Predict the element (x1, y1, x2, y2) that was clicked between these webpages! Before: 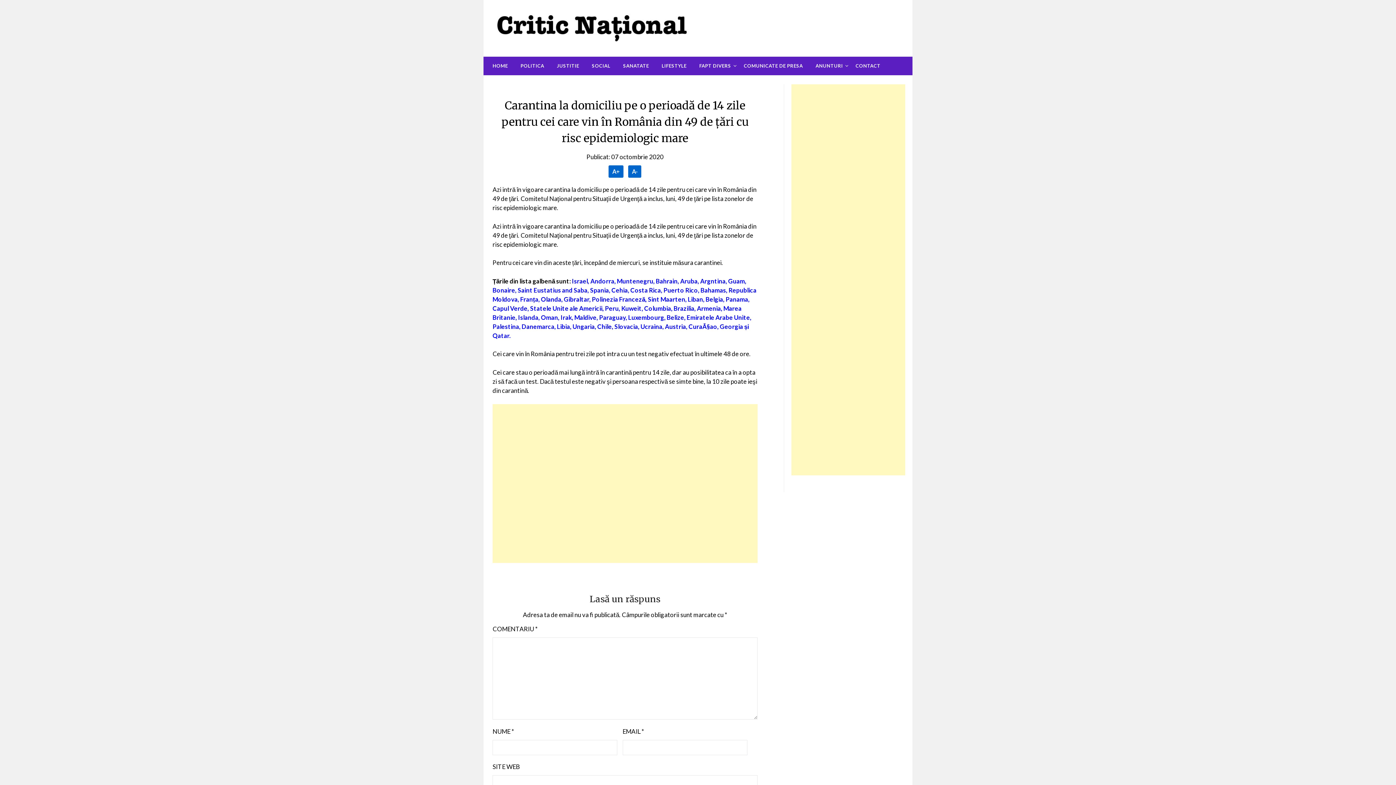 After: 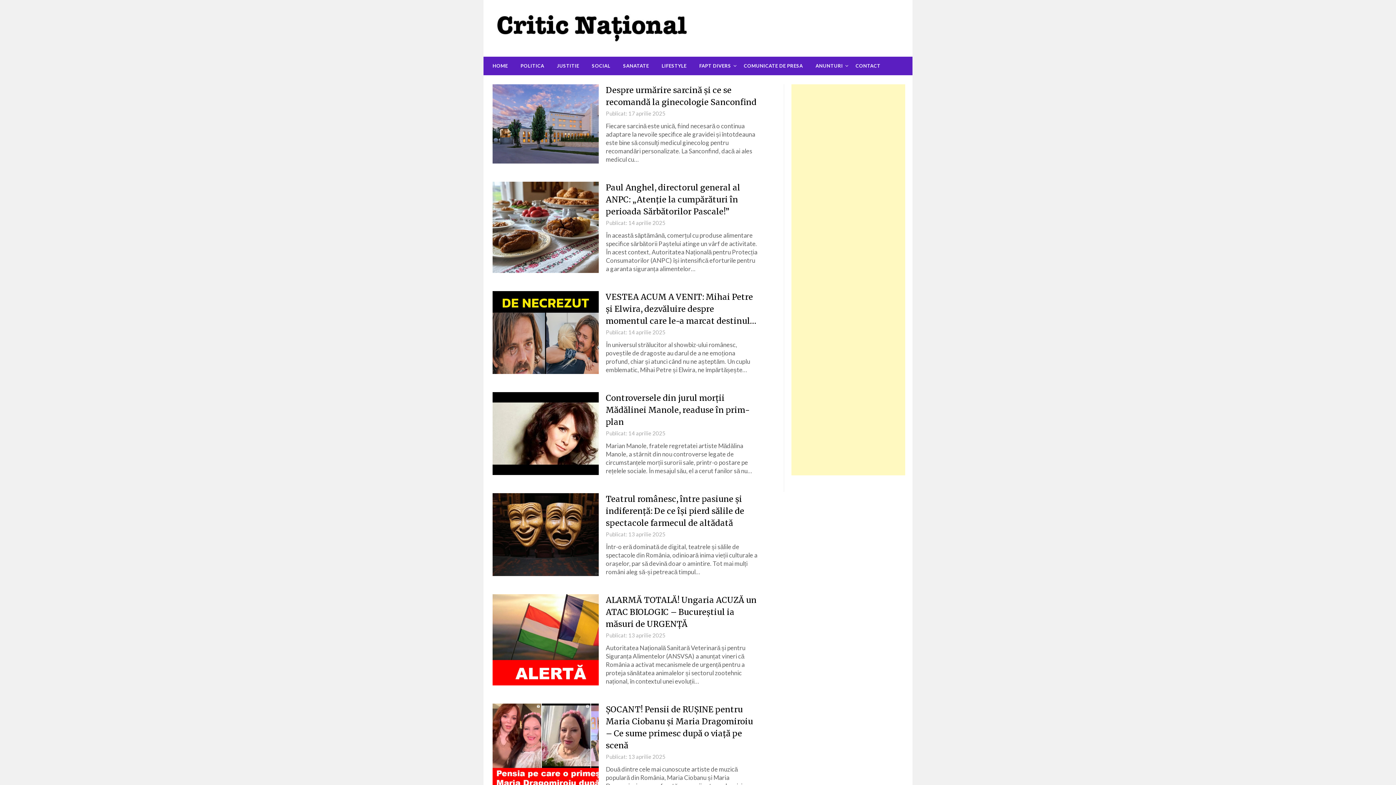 Action: label: HOME bbox: (483, 56, 513, 75)